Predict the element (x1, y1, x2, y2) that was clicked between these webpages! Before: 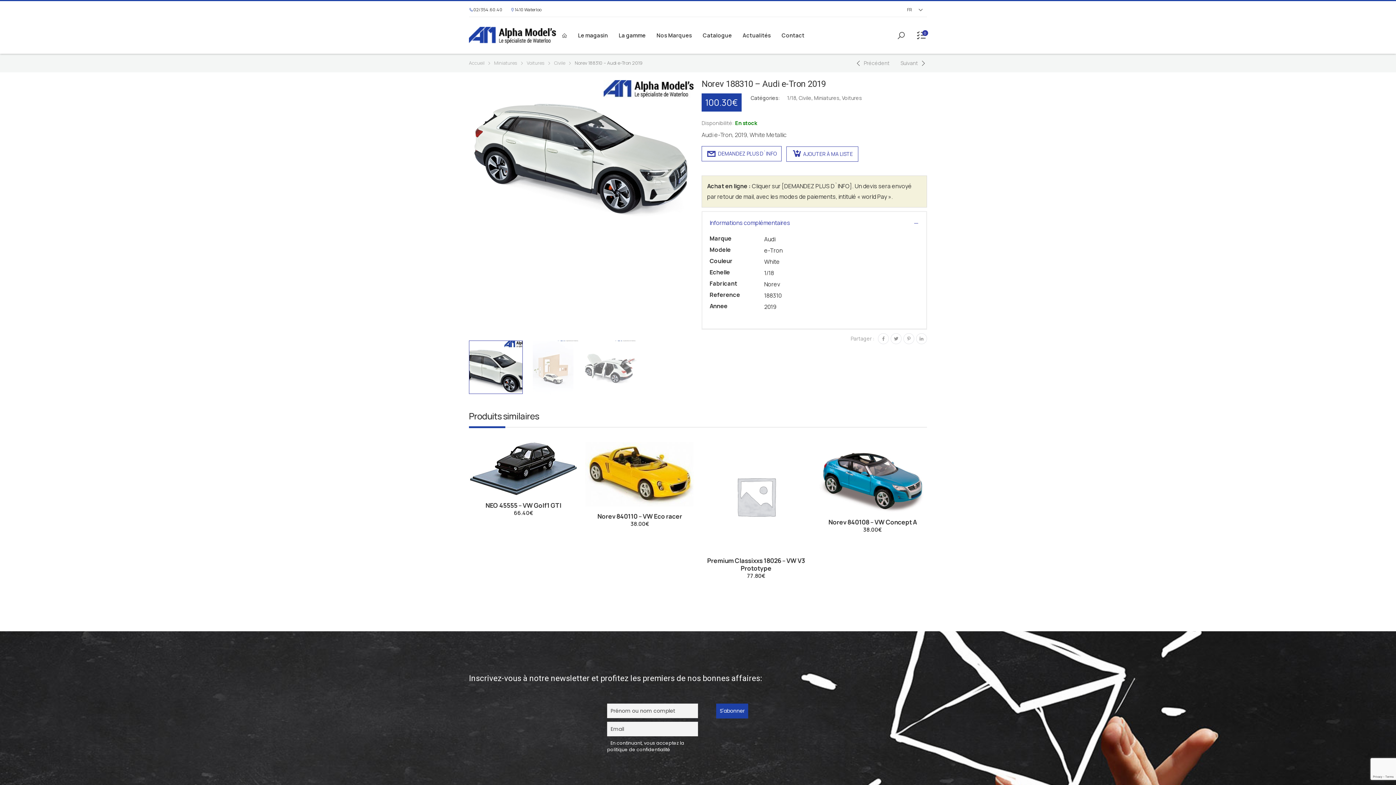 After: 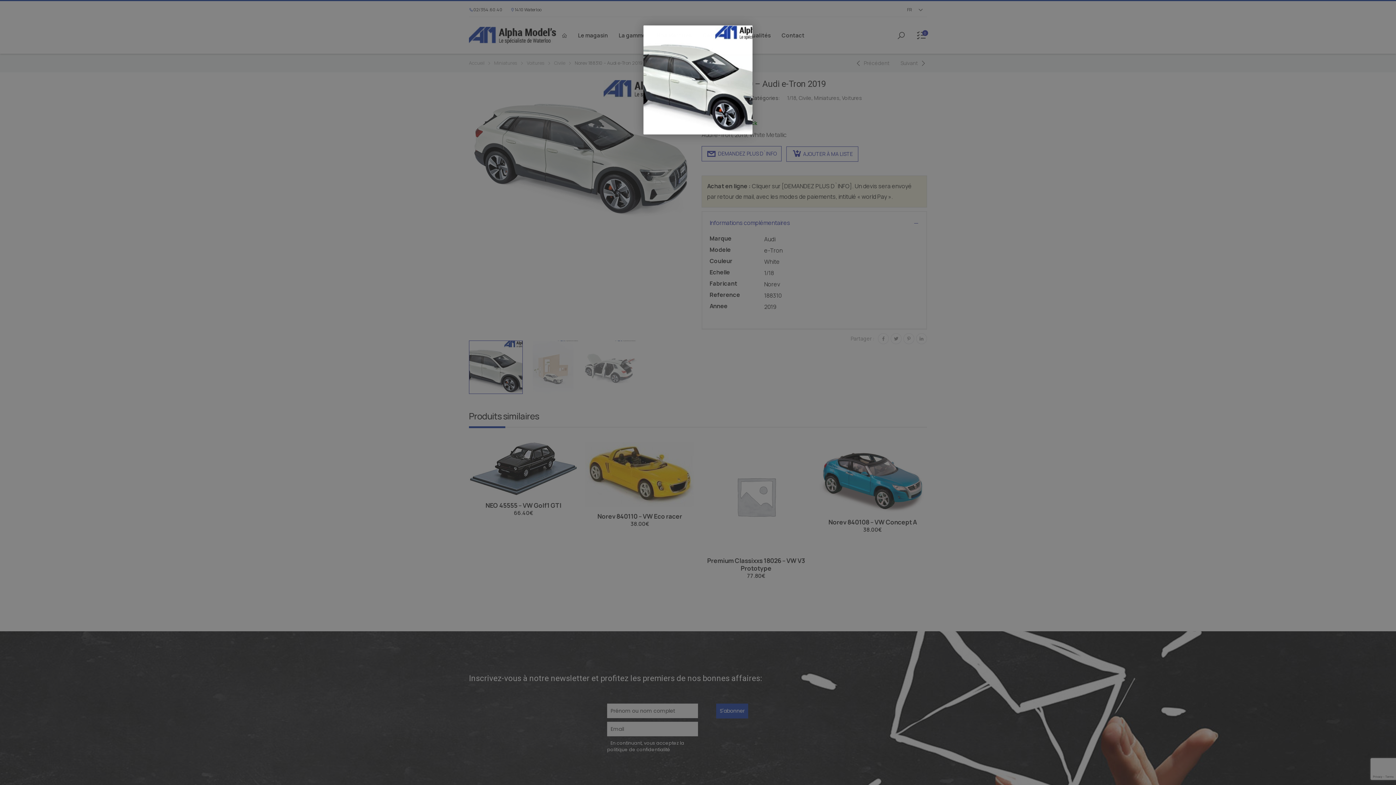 Action: bbox: (469, 340, 522, 394)